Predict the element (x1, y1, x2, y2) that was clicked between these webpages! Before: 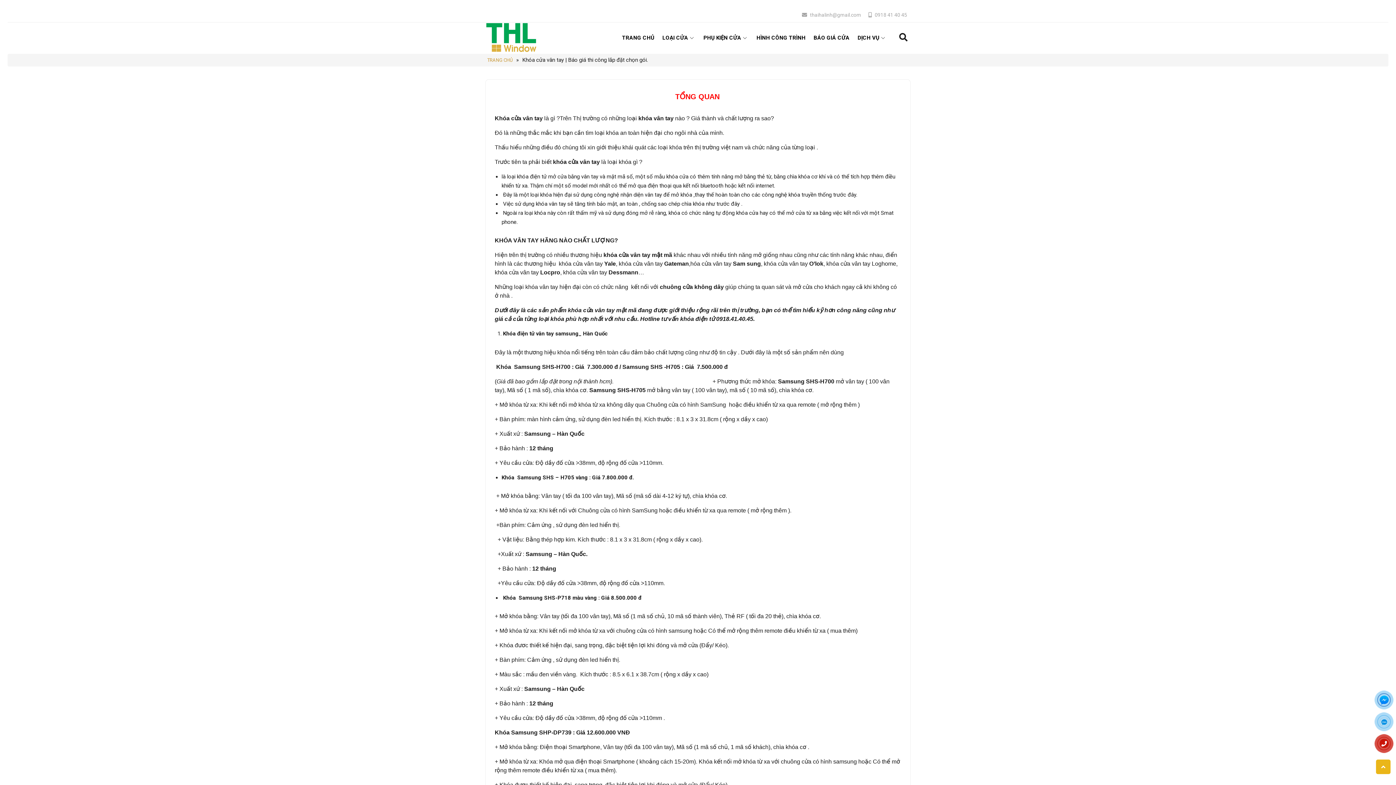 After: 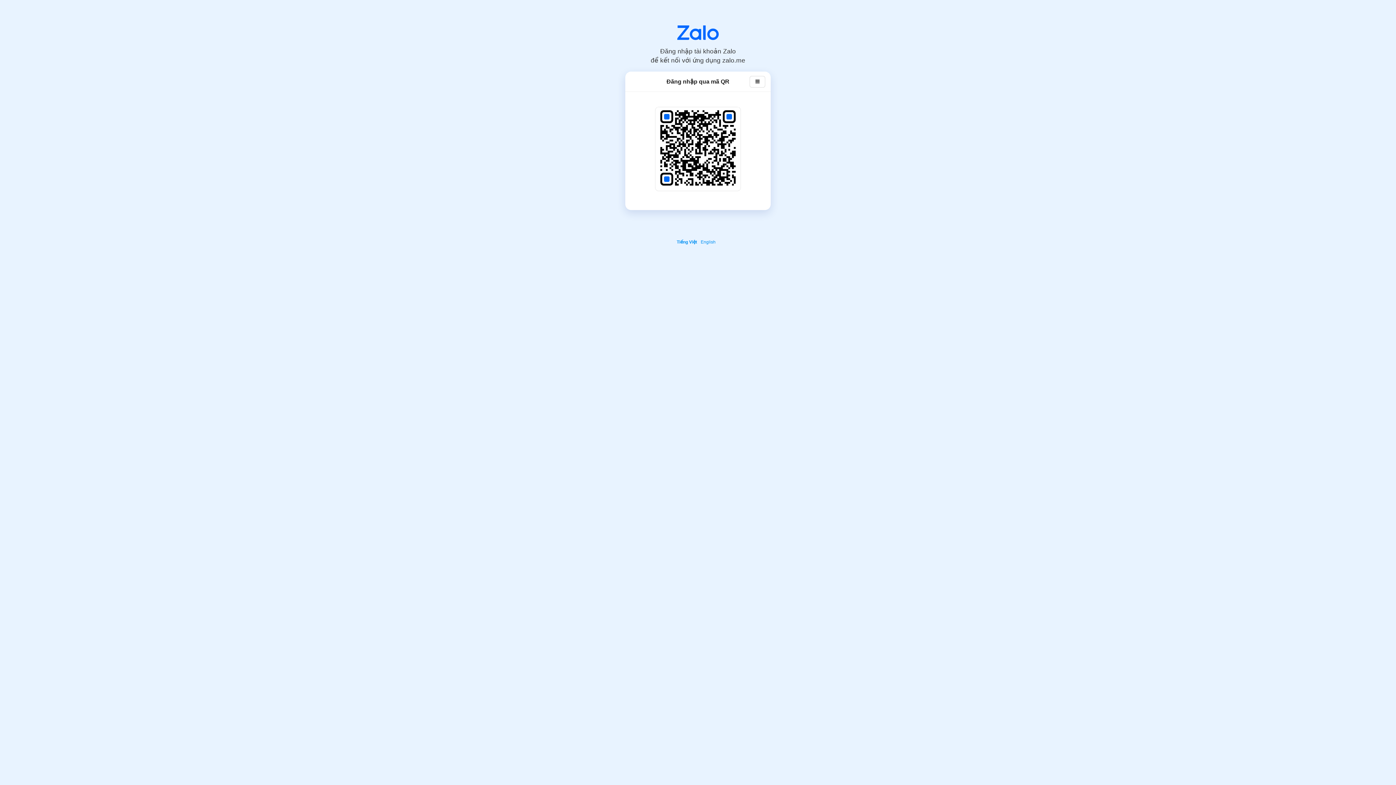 Action: bbox: (1380, 717, 1394, 732)